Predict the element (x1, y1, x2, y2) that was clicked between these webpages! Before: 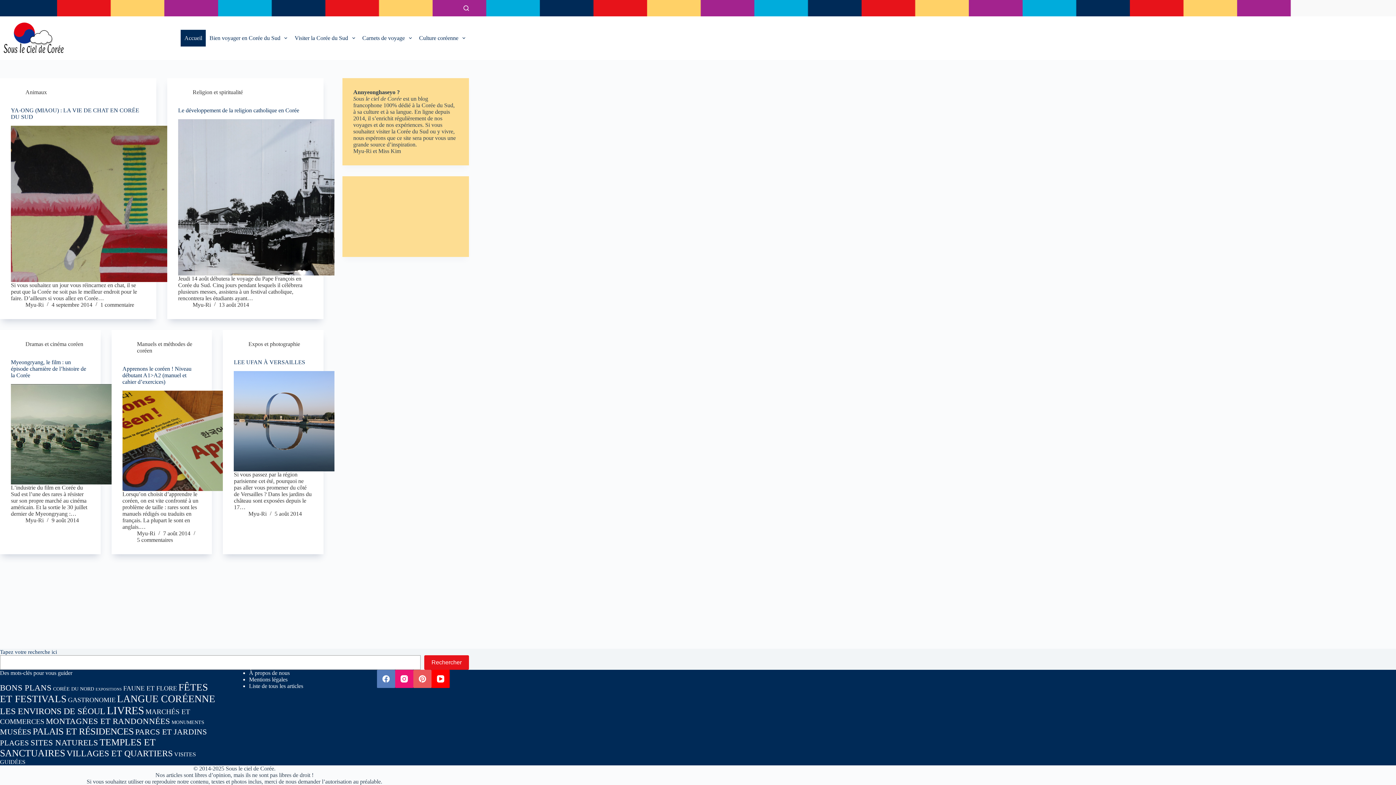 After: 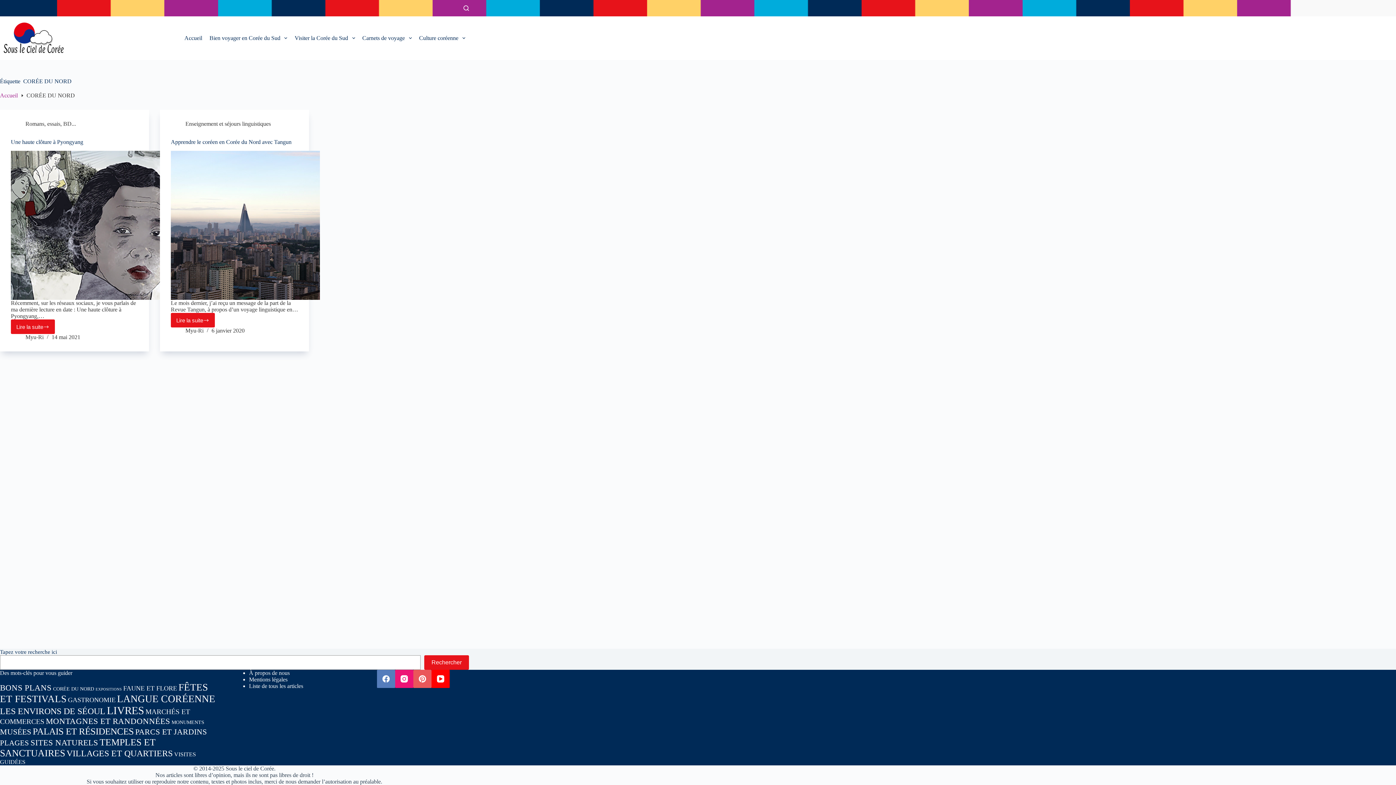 Action: label: CORÉE DU NORD (2 éléments) bbox: (53, 686, 94, 692)